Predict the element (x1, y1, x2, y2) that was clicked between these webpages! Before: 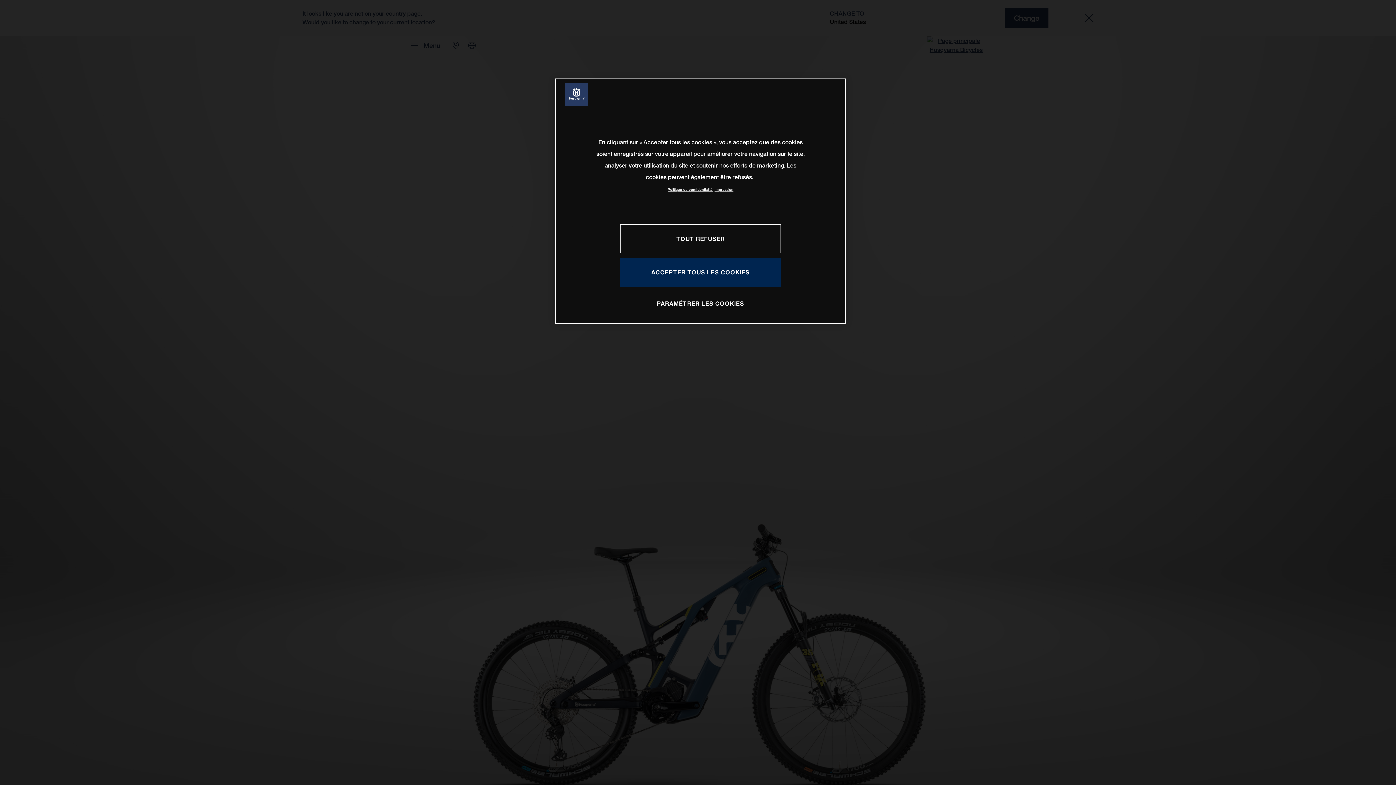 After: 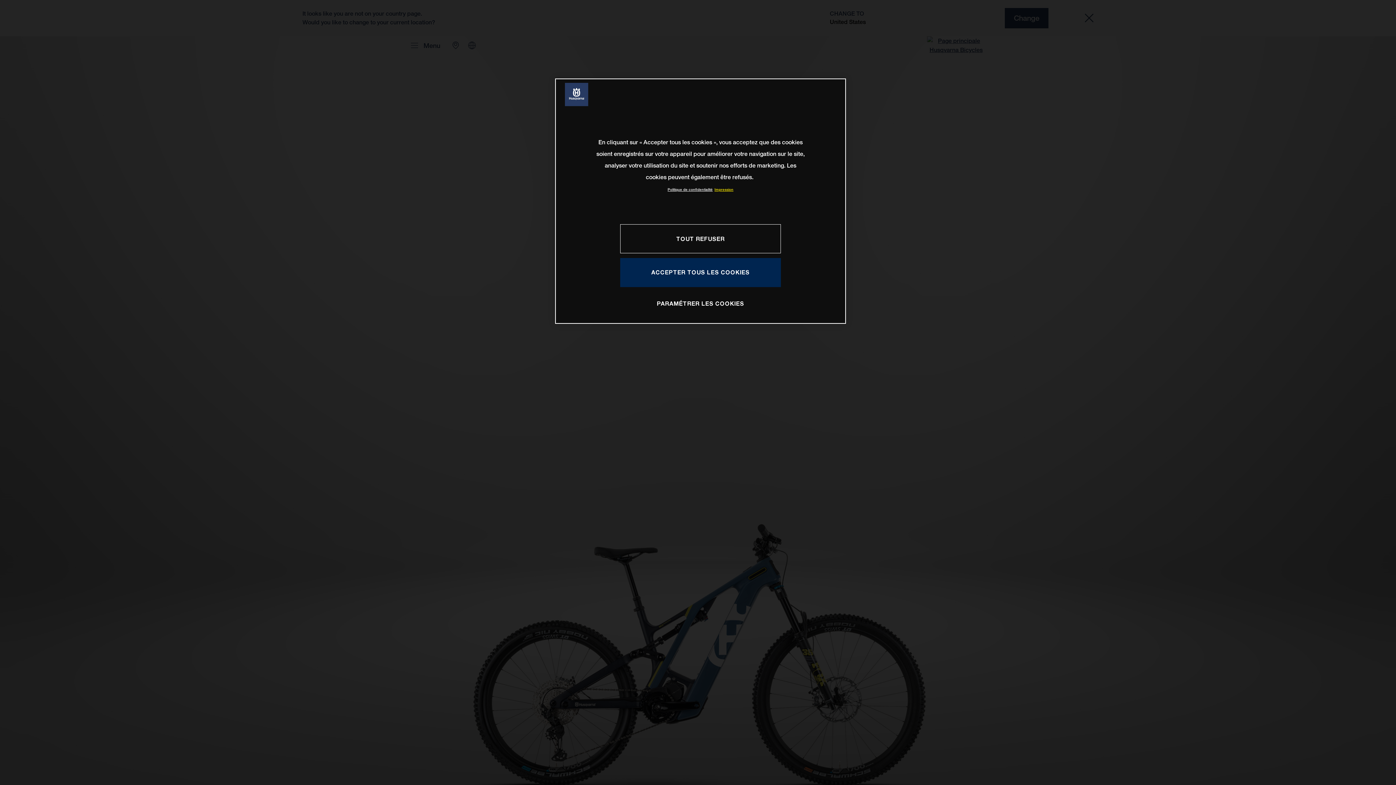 Action: bbox: (714, 187, 733, 192) label: Mentions légales, s'ouvre dans un nouvel onglet